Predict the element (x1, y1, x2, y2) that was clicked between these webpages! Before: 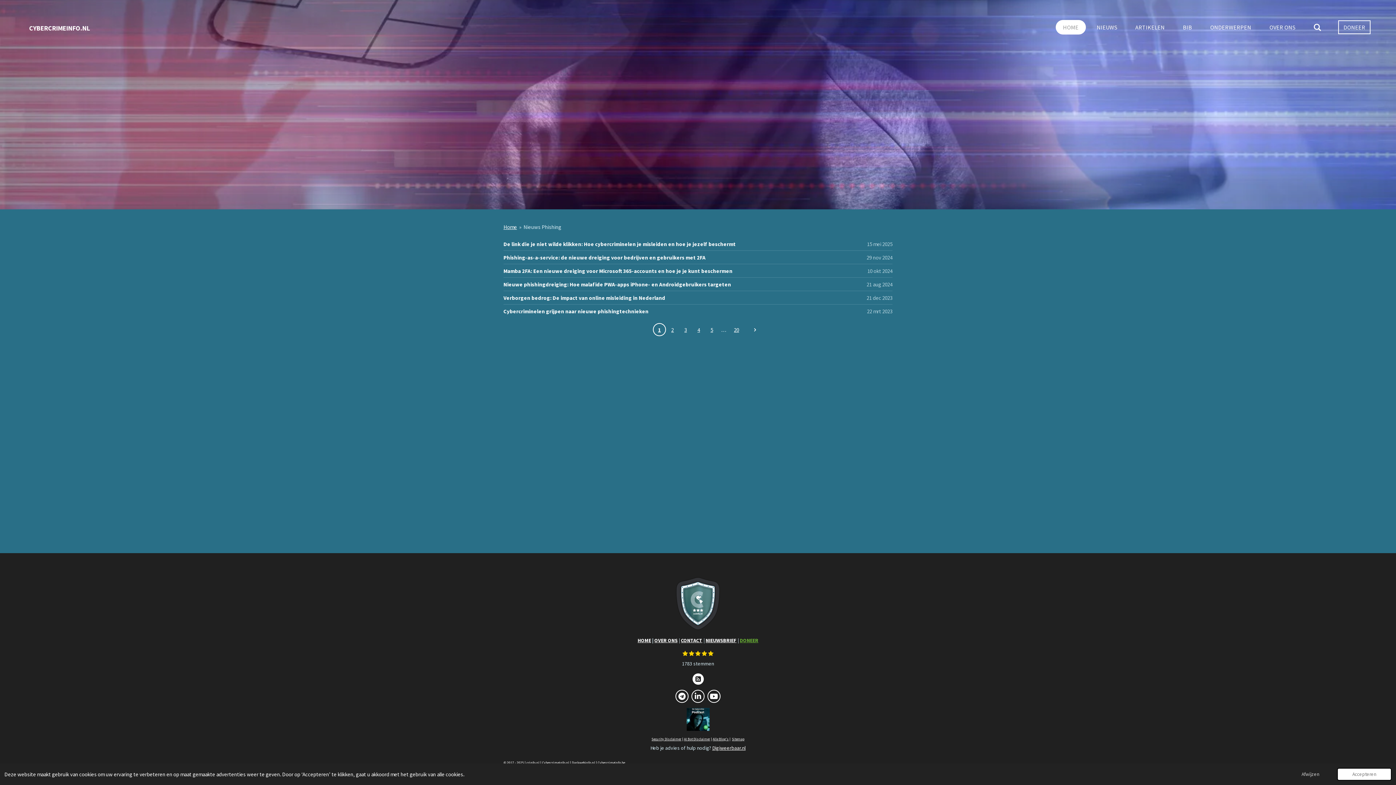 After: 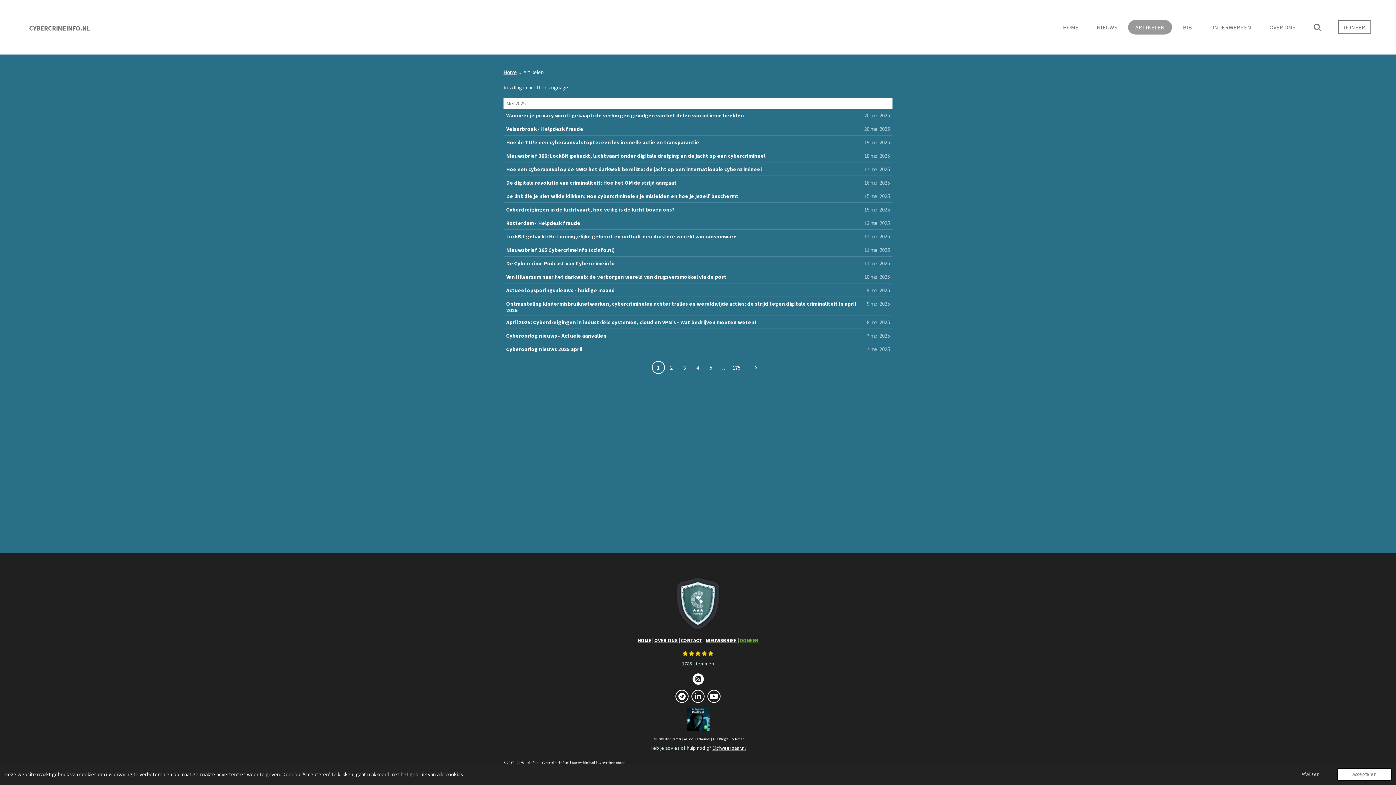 Action: label: ARTIKELEN bbox: (1128, 20, 1172, 34)